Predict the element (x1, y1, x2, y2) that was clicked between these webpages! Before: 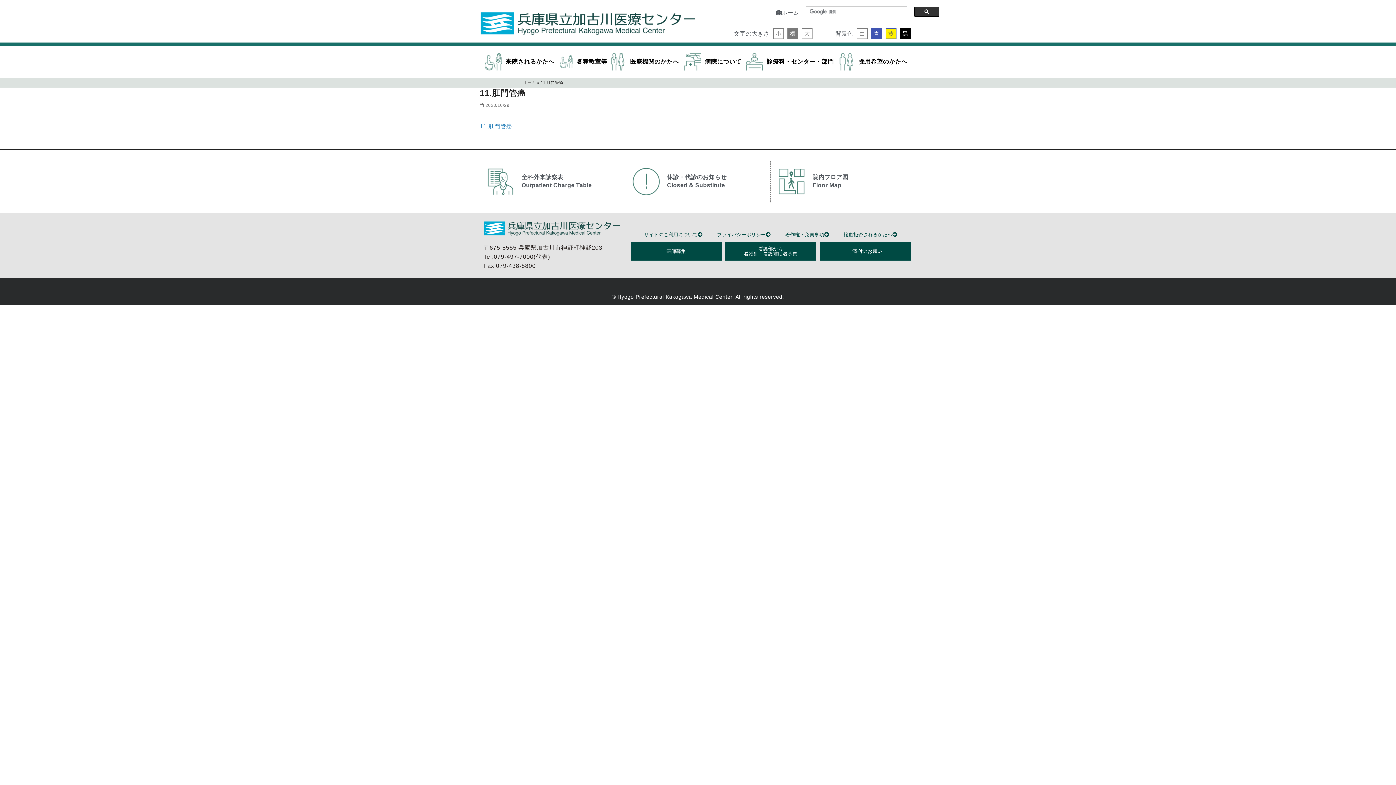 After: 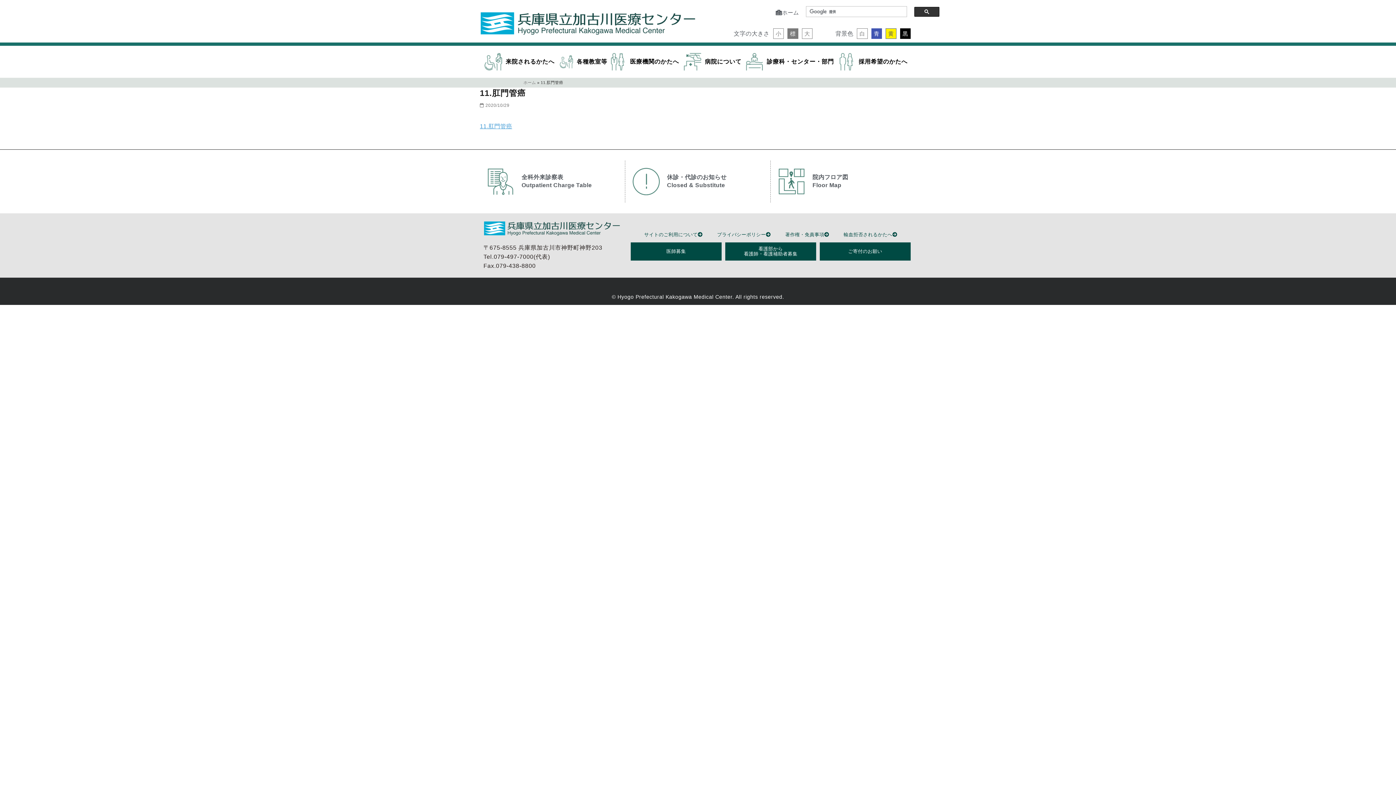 Action: bbox: (480, 123, 512, 129) label: 11.肛門管癌